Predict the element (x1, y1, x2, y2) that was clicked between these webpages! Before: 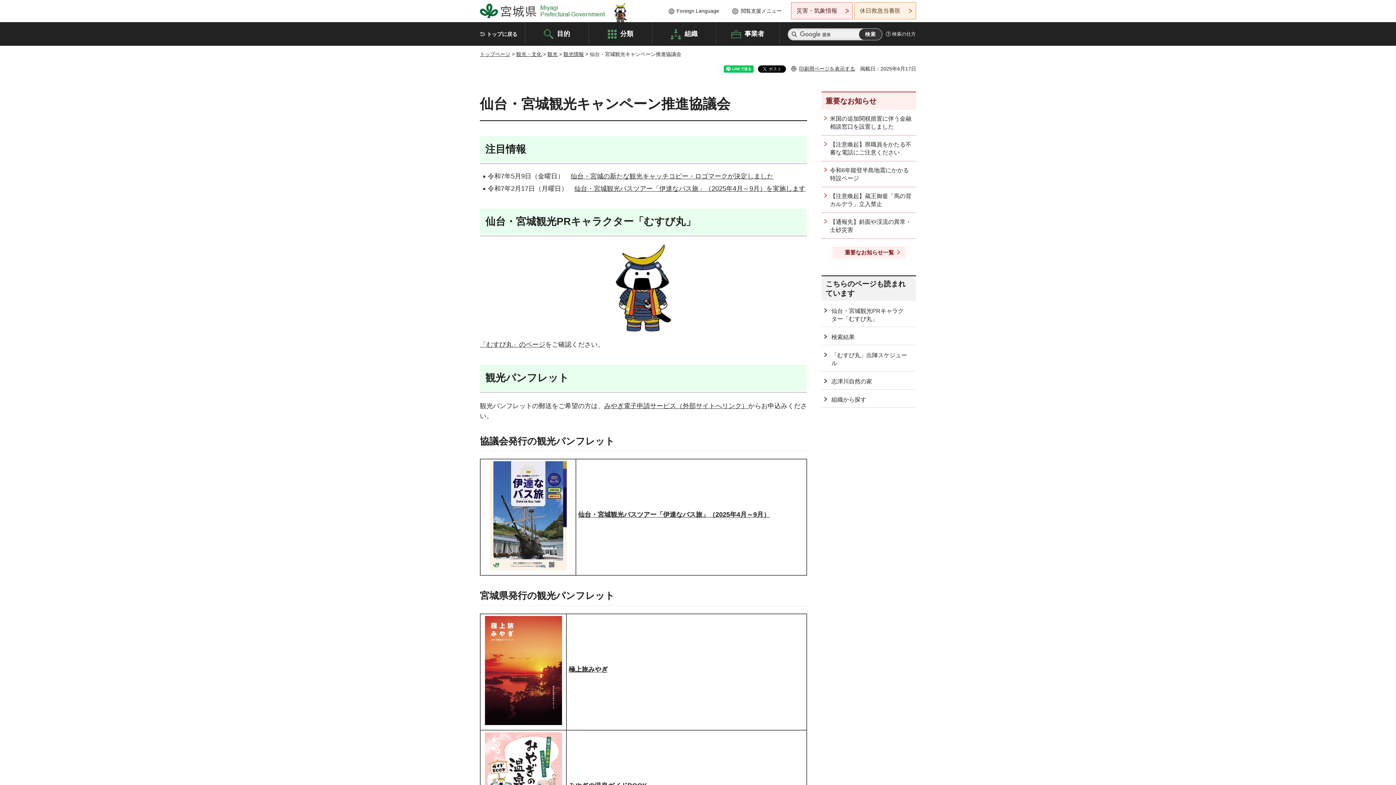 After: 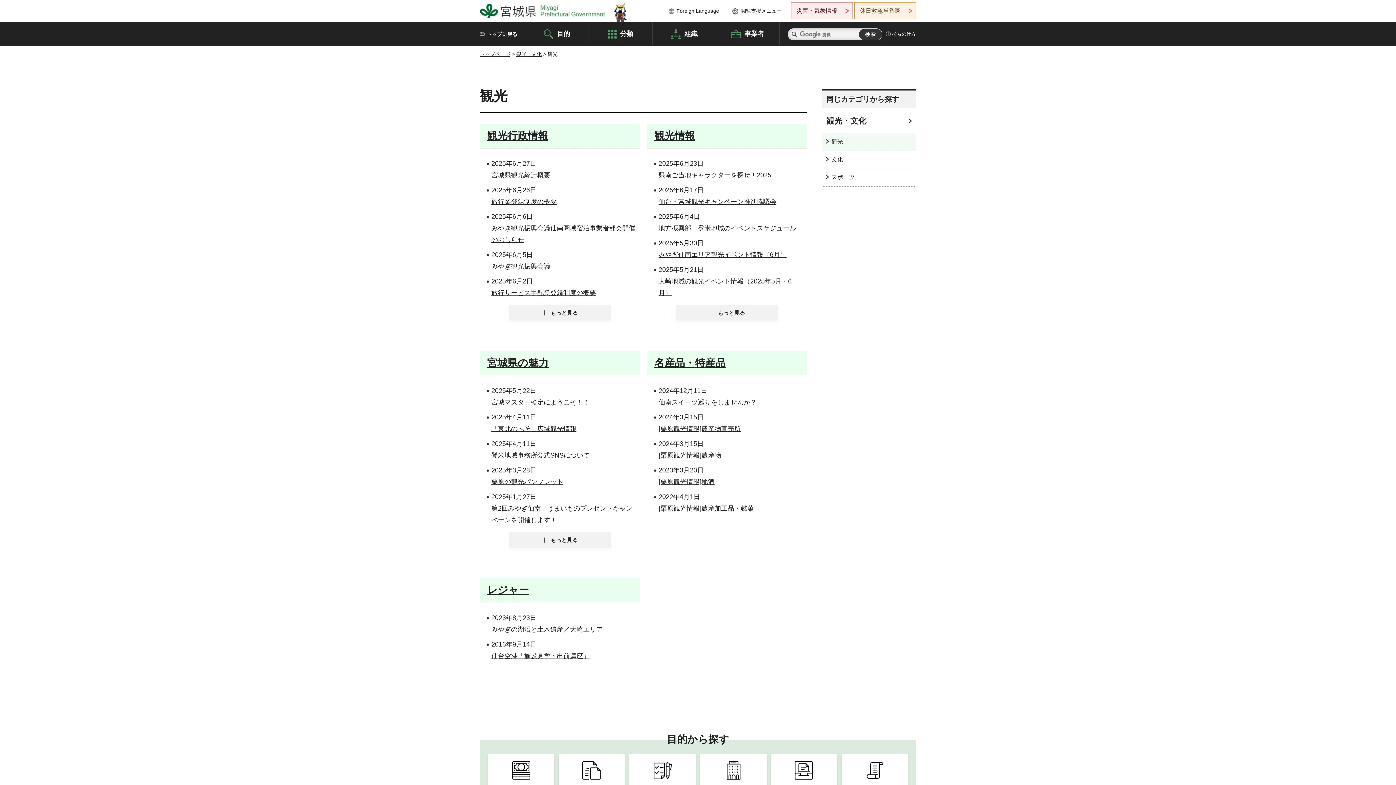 Action: bbox: (547, 51, 557, 57) label: 観光